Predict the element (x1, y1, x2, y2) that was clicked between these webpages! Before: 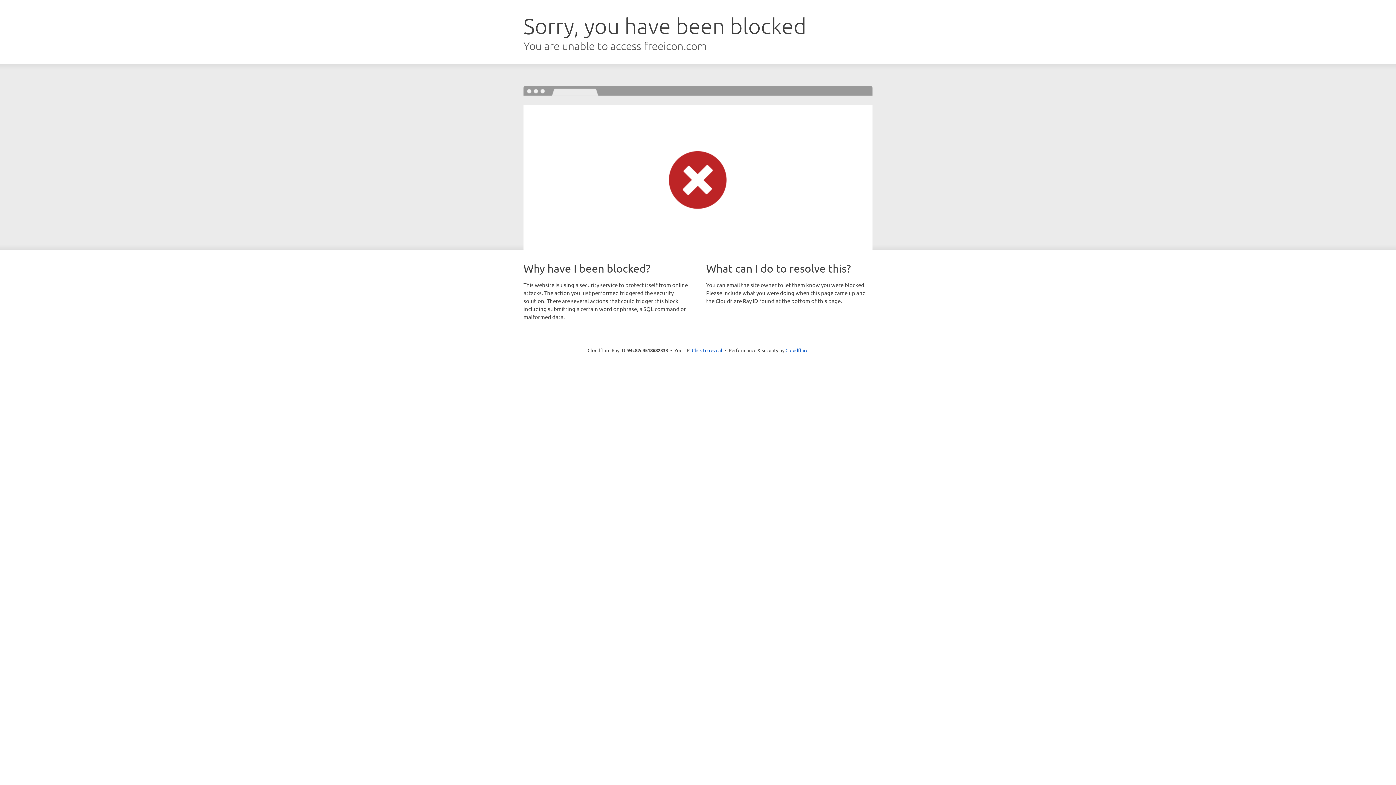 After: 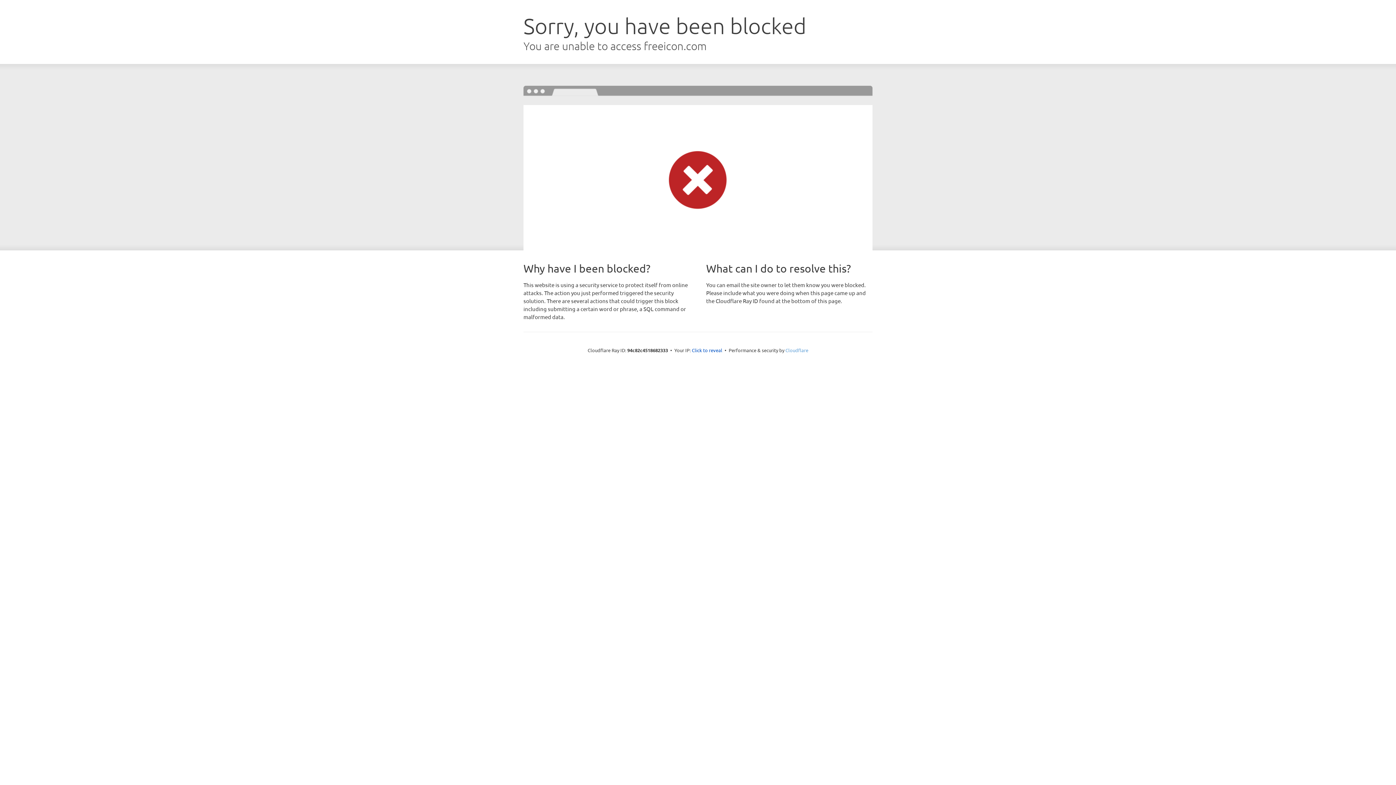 Action: label: Cloudflare bbox: (785, 347, 808, 353)